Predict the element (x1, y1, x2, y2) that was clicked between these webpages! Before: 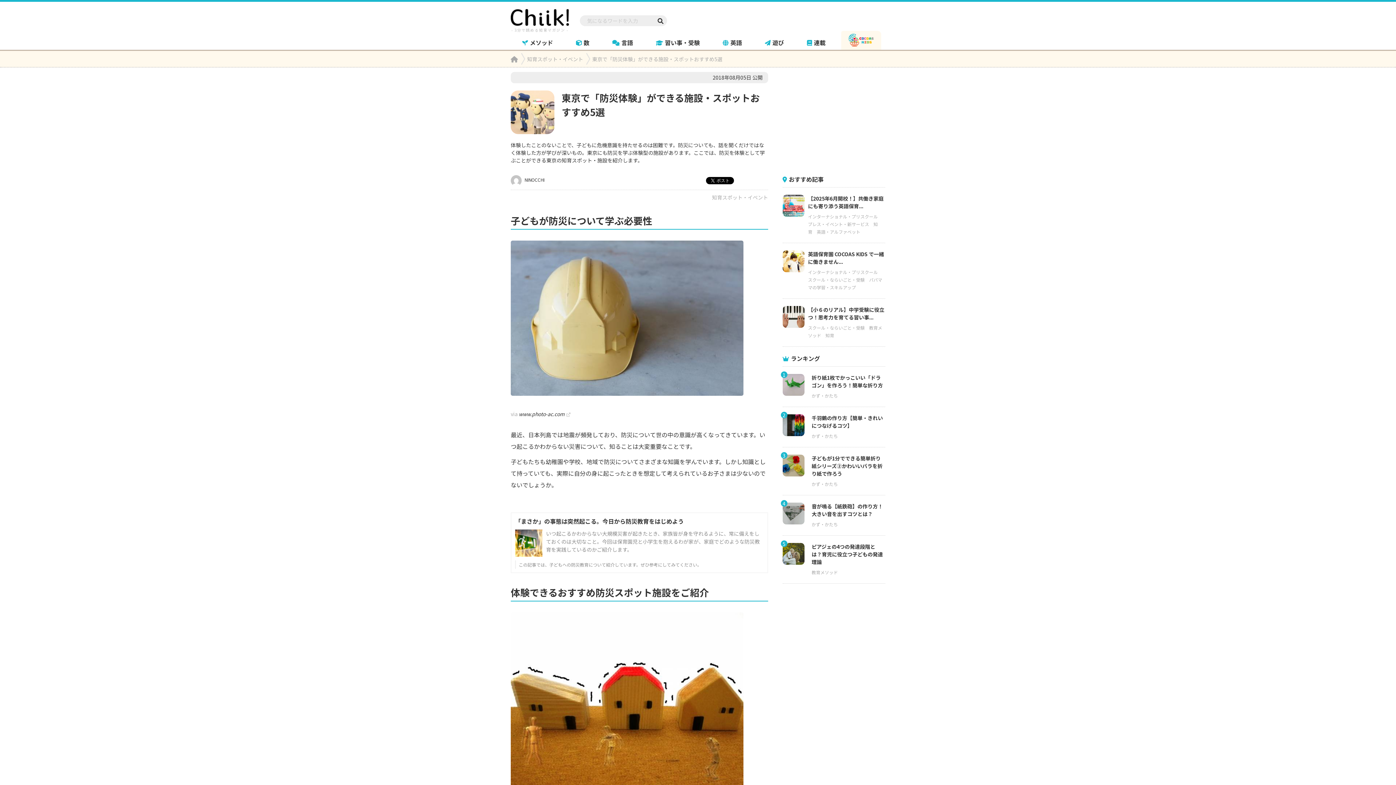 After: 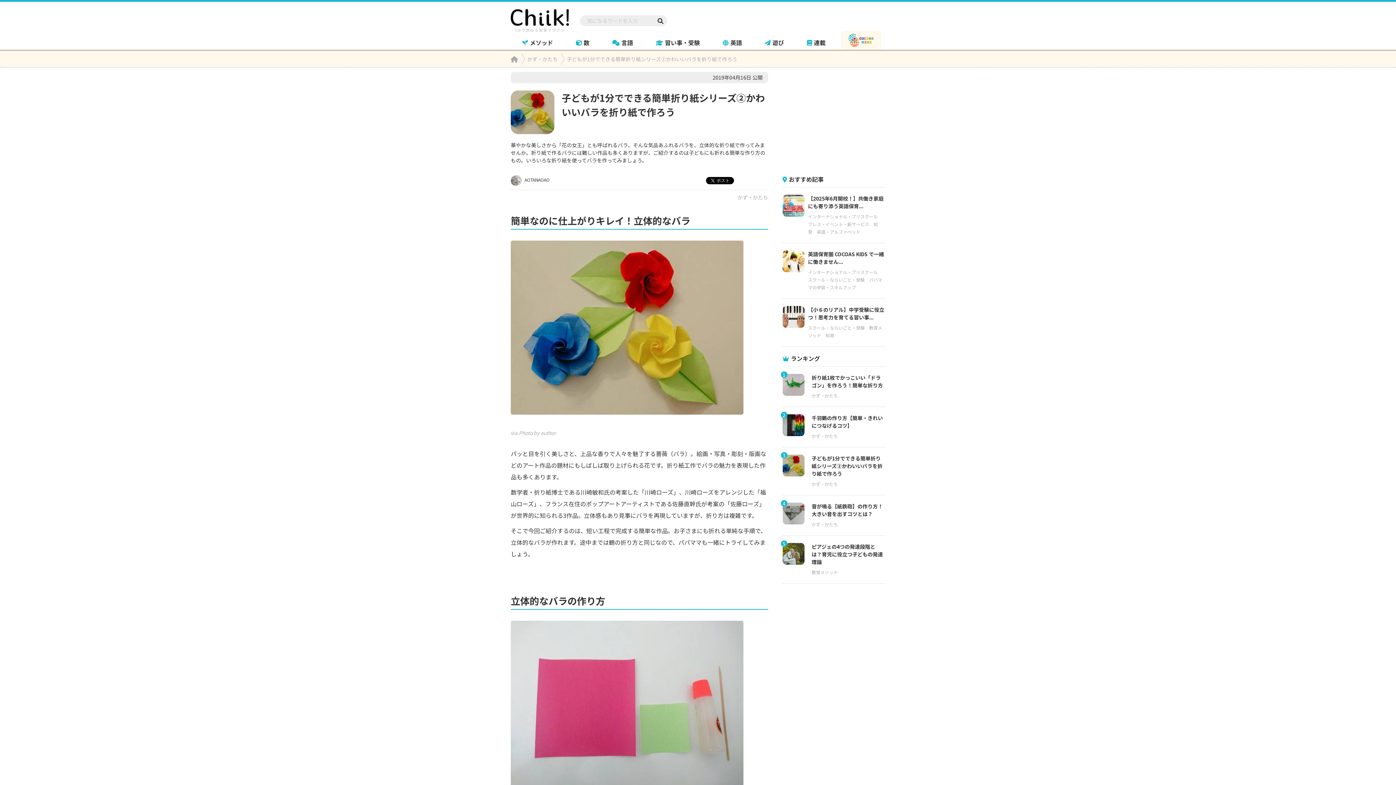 Action: bbox: (782, 454, 808, 488)